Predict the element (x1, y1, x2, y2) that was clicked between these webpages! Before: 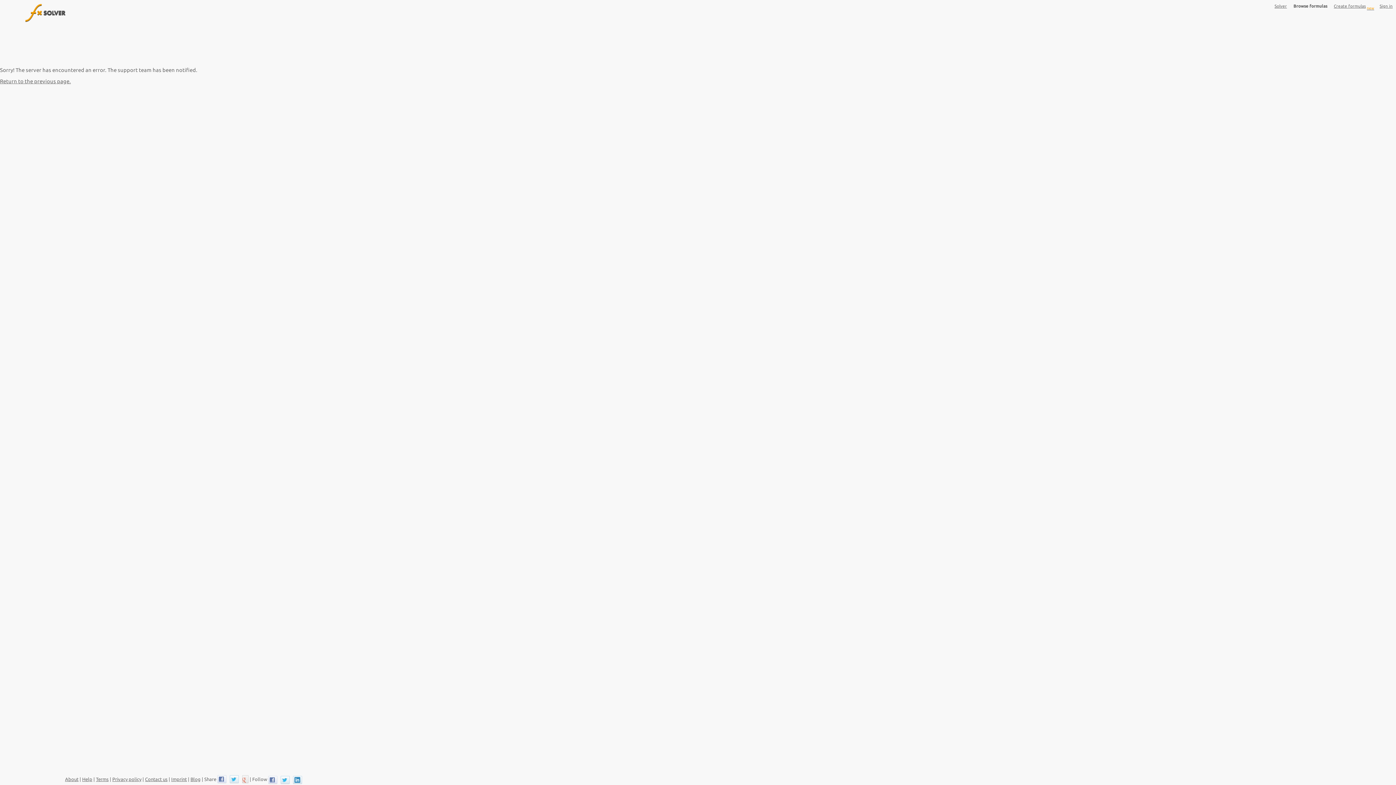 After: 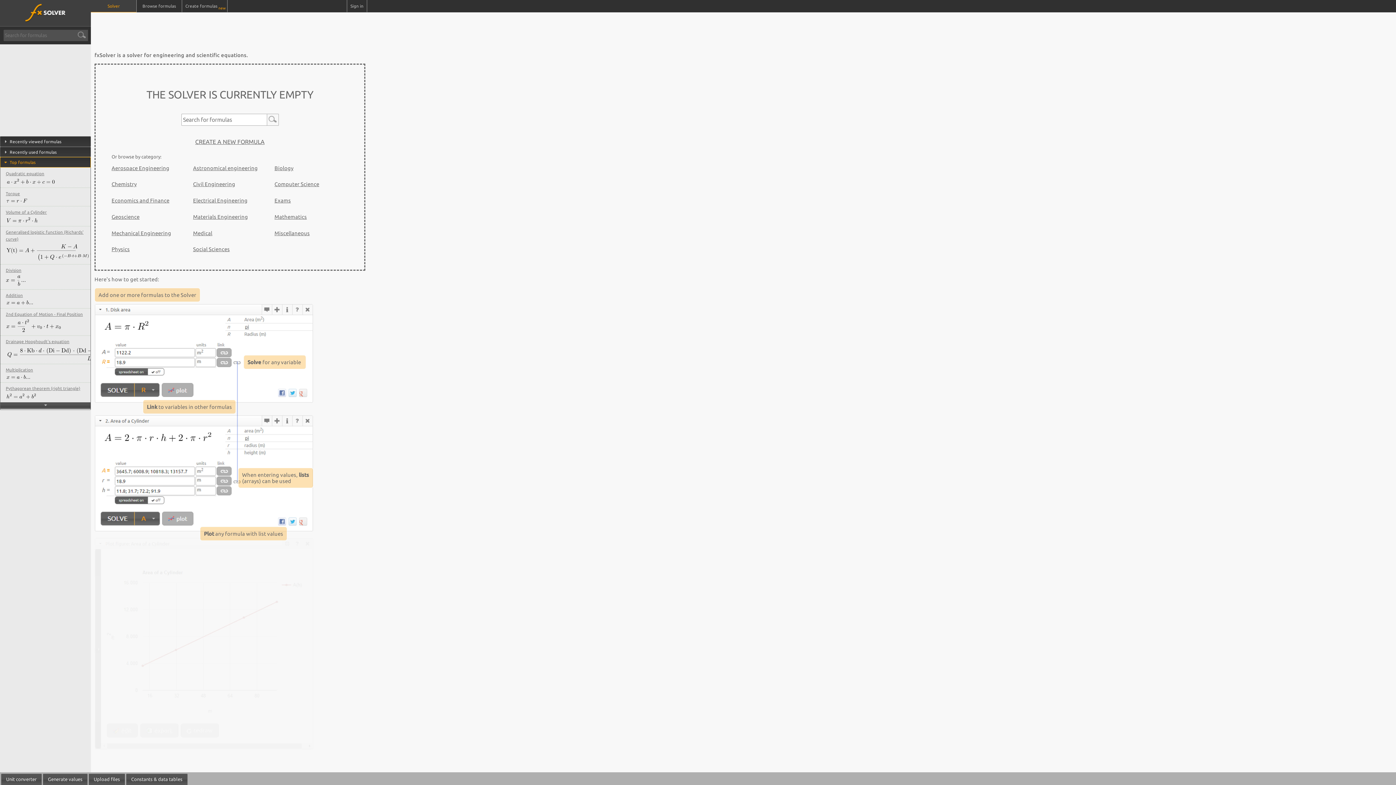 Action: label: Return to the previous page. bbox: (0, 78, 70, 84)